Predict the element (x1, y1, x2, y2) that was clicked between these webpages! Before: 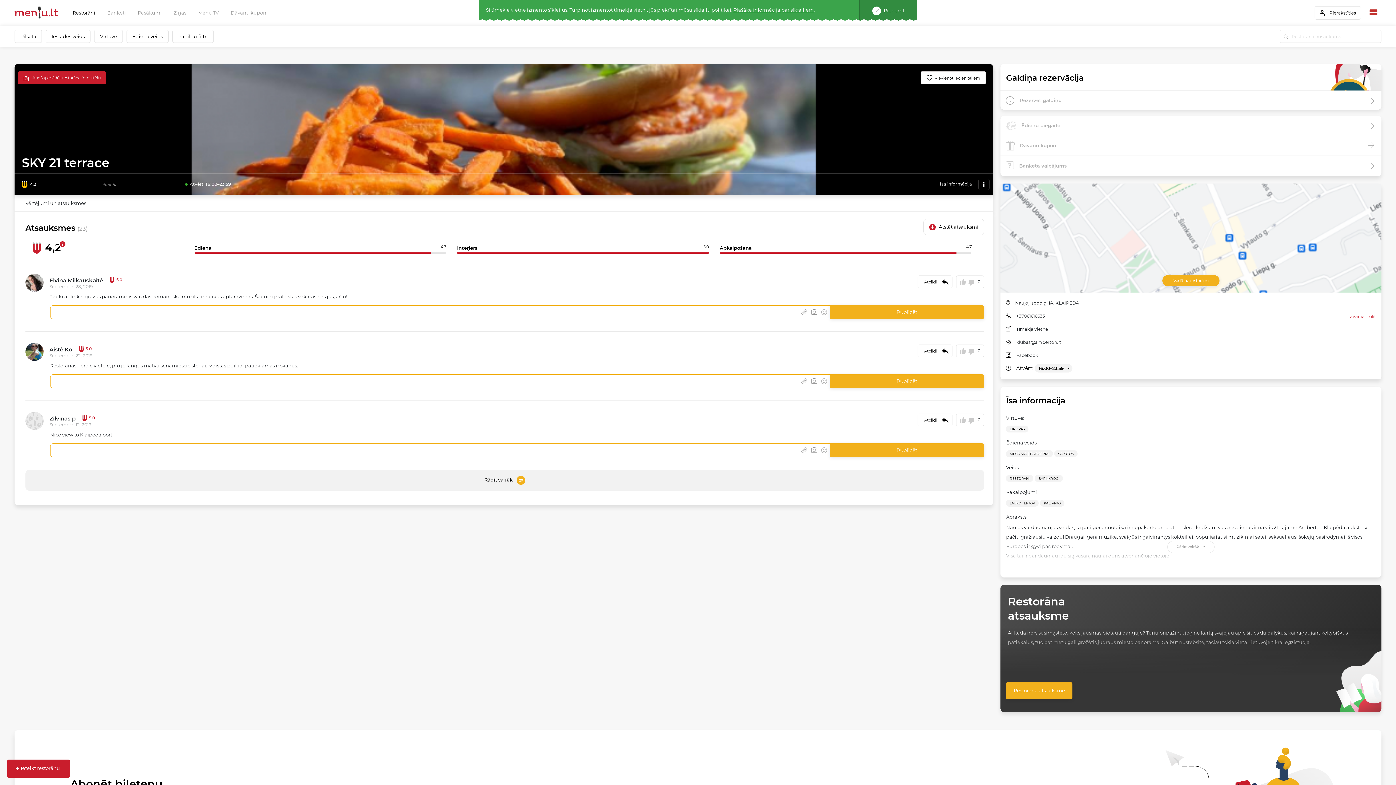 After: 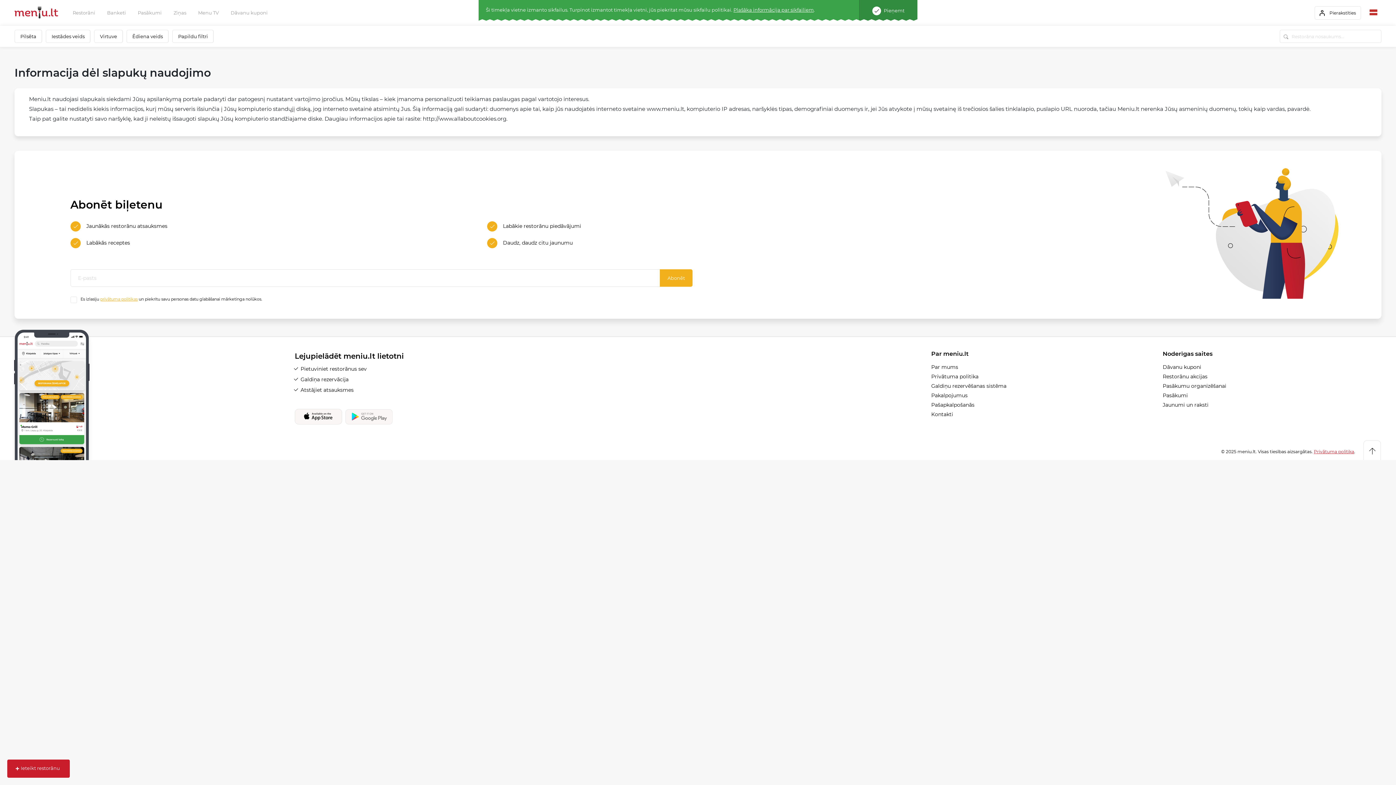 Action: label: Plašāka informācija par sīkfailiem bbox: (733, 6, 814, 12)